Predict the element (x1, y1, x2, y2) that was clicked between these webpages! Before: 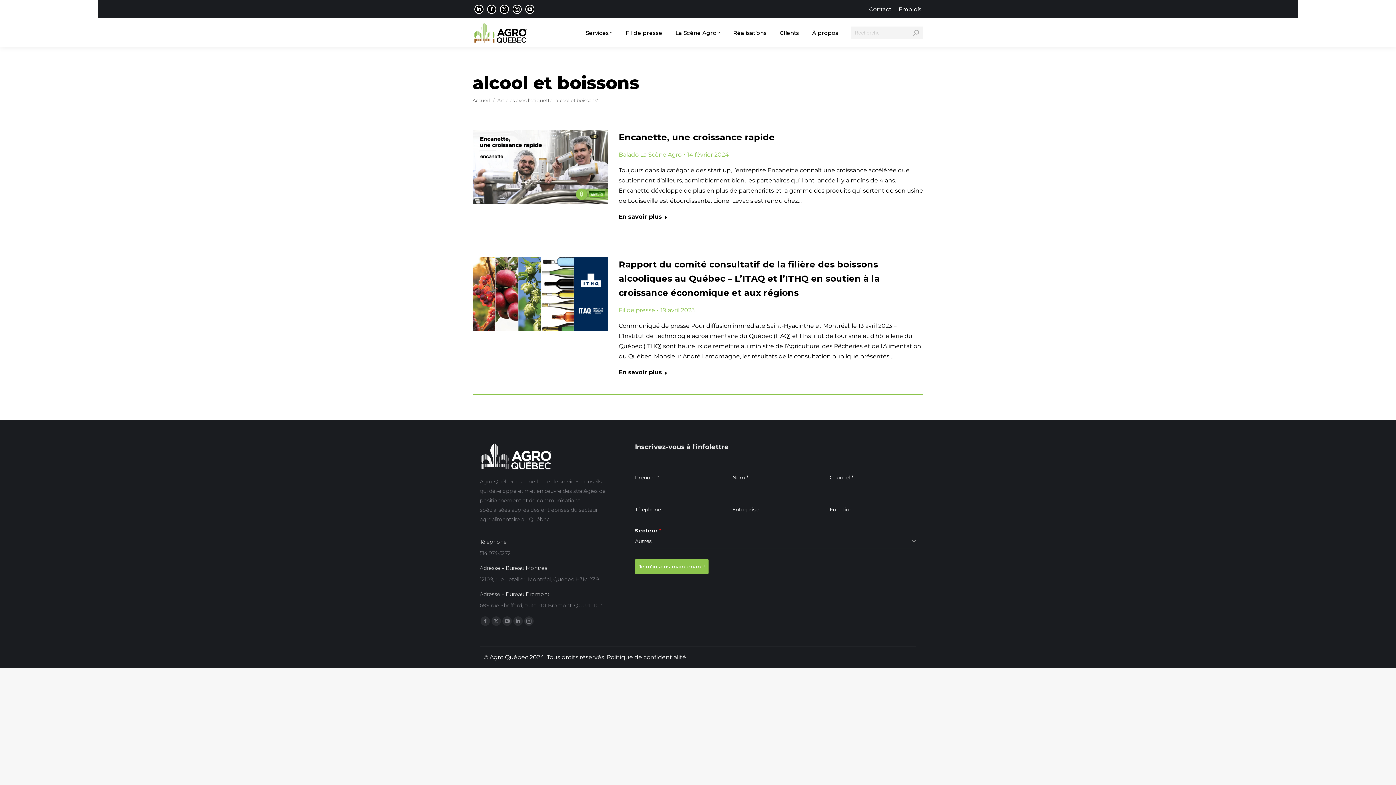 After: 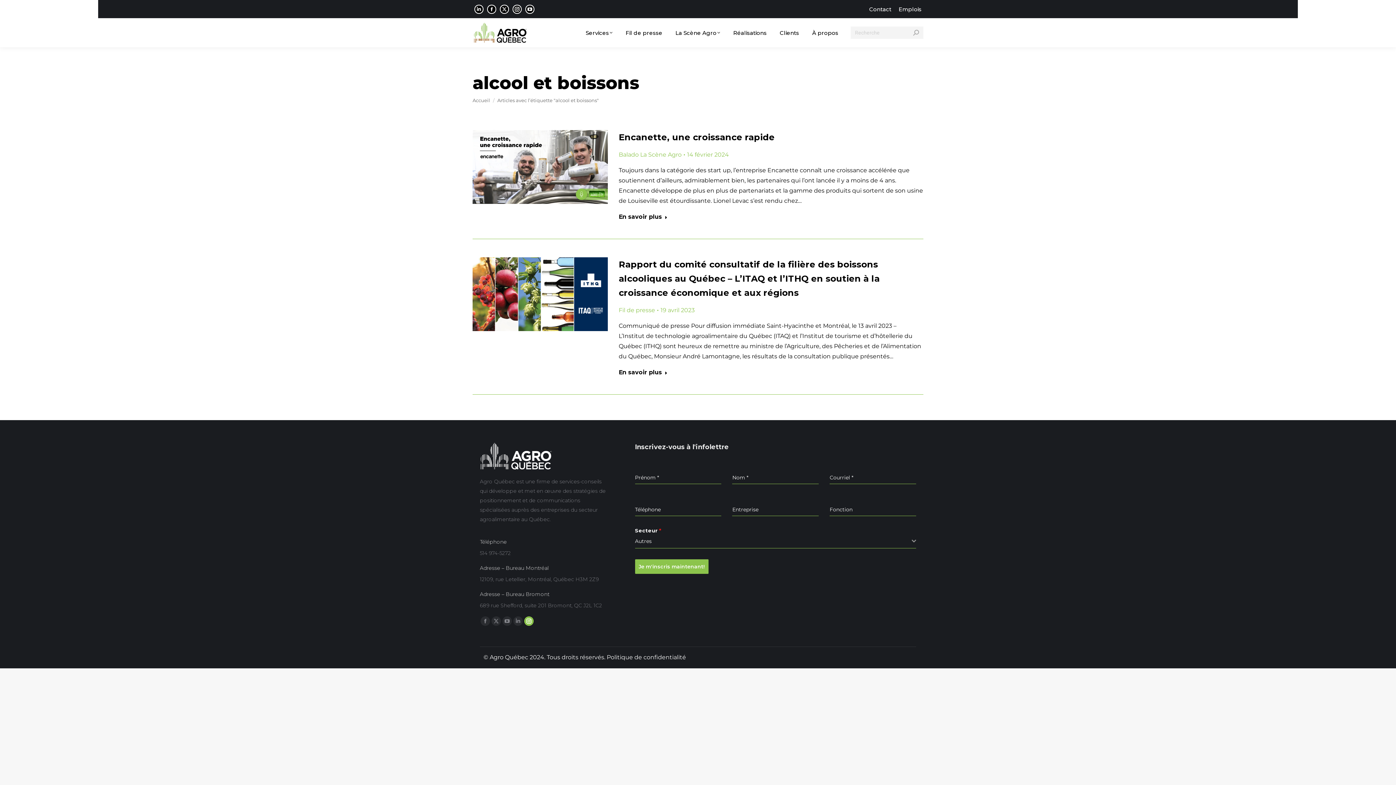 Action: label: La page Instagram s'ouvre dans une nouvelle fenêtre bbox: (524, 616, 533, 626)